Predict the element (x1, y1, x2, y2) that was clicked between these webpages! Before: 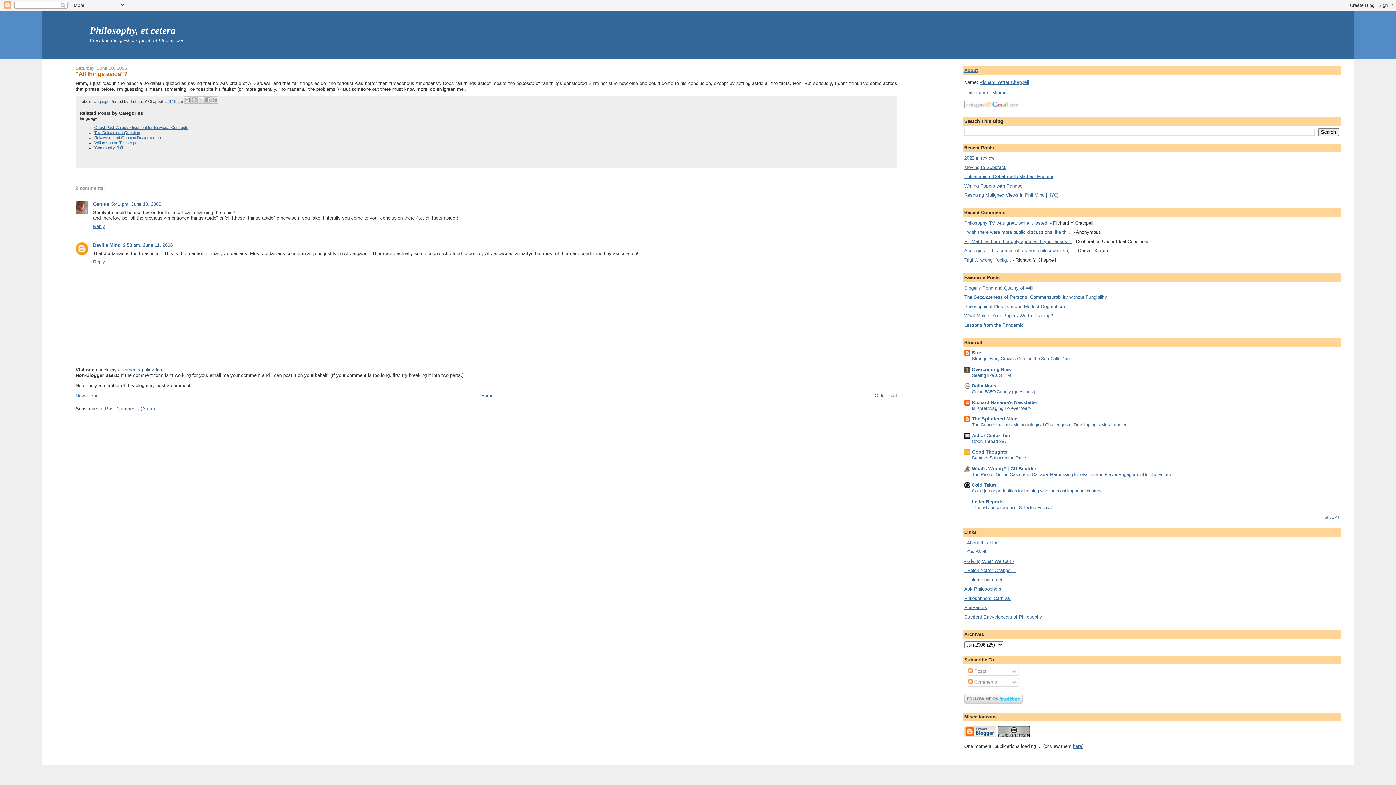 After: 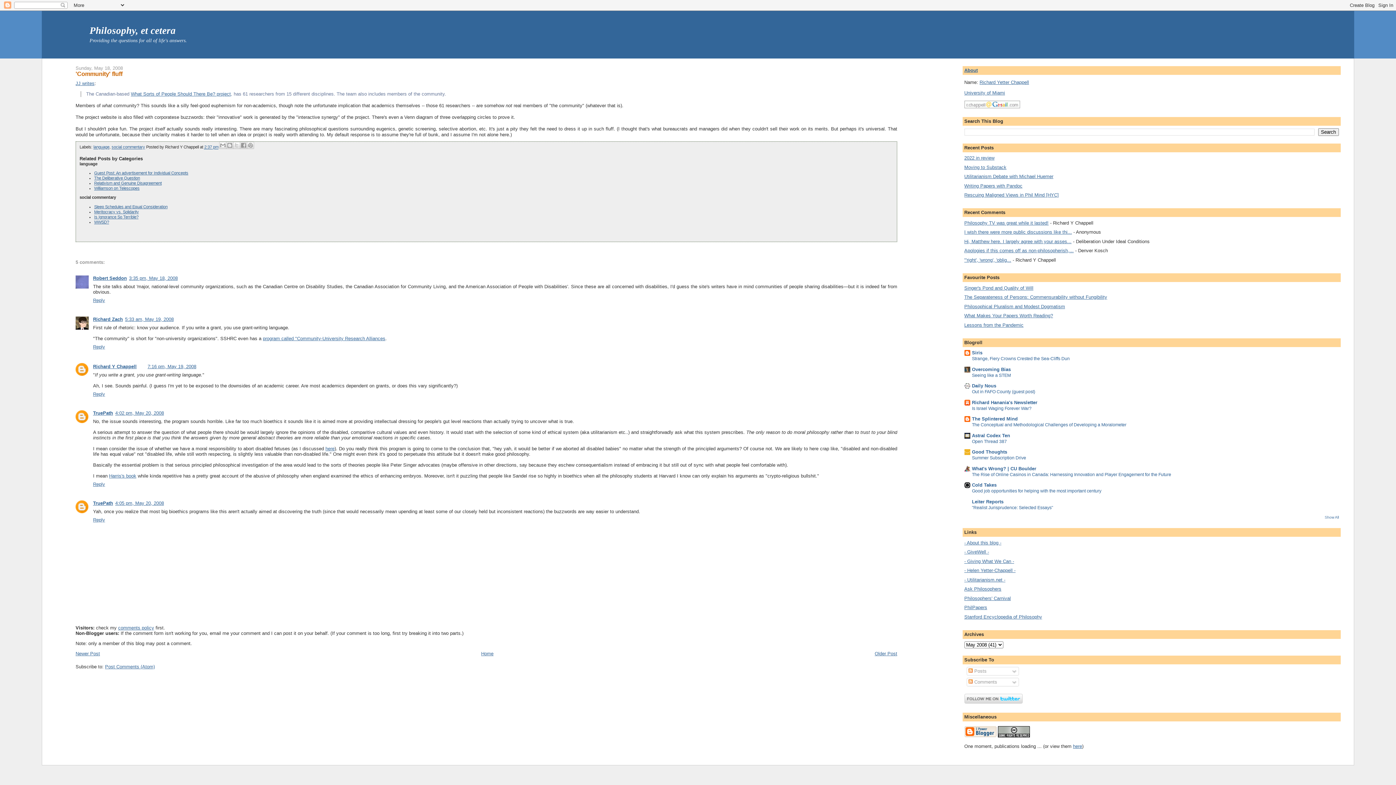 Action: label: 'Community' fluff bbox: (94, 145, 122, 150)